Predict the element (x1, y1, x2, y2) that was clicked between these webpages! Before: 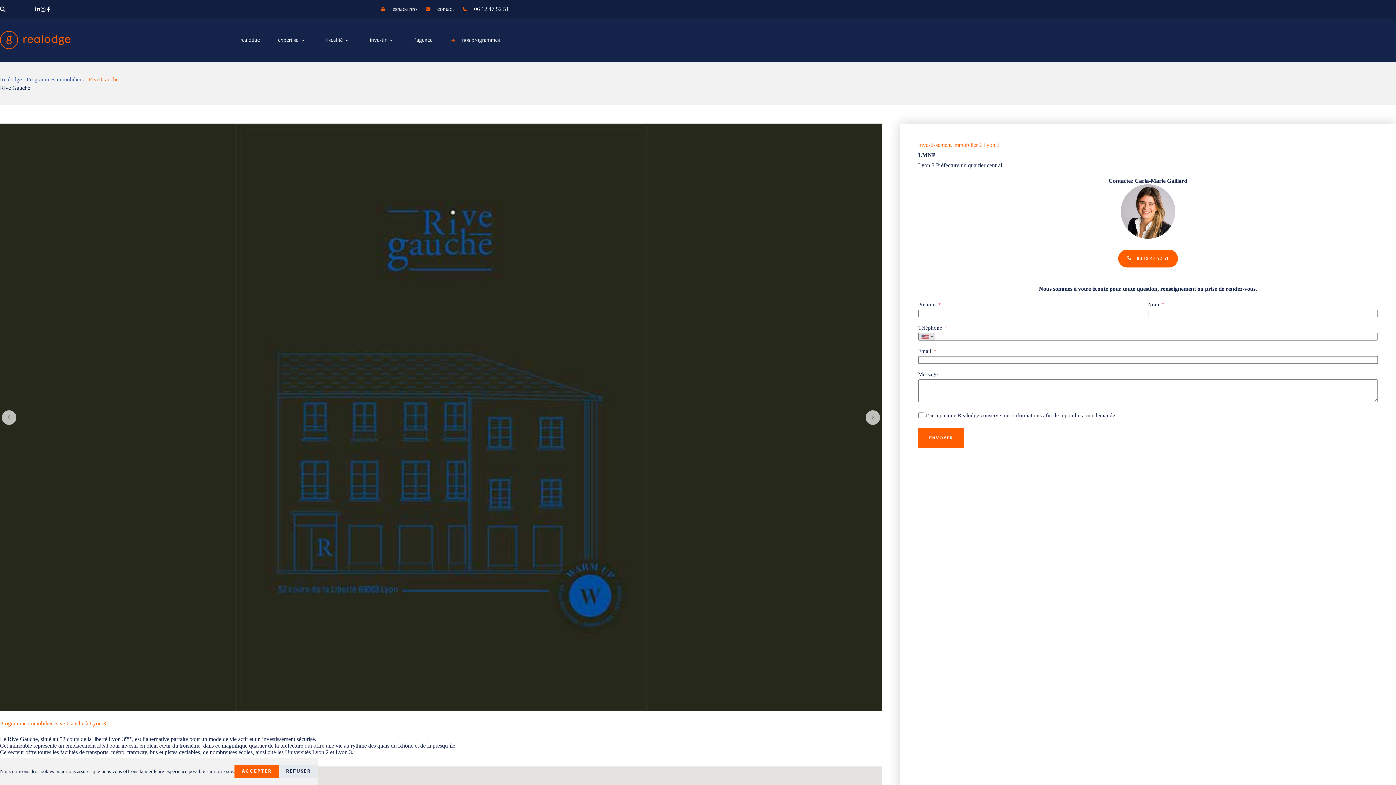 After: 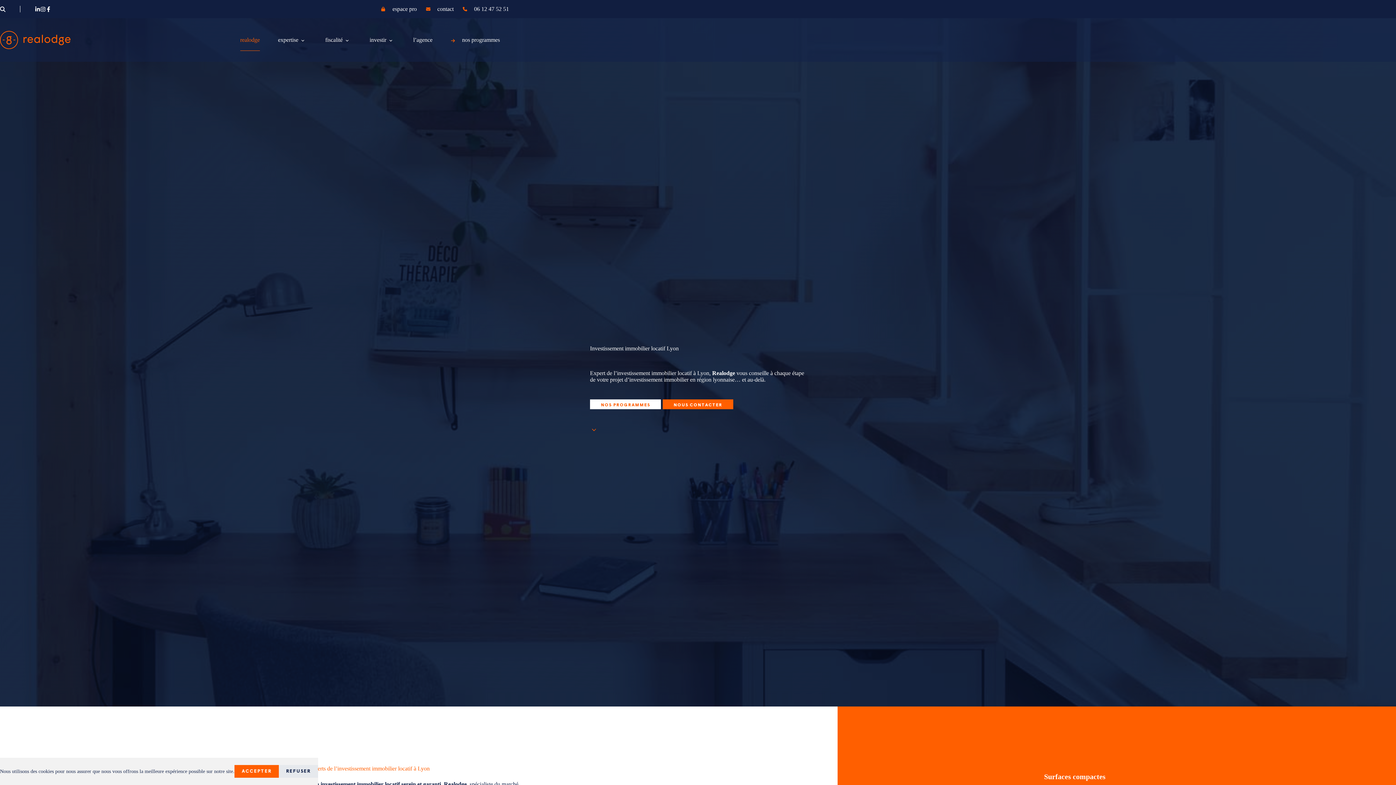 Action: bbox: (231, 29, 269, 50) label: realodge